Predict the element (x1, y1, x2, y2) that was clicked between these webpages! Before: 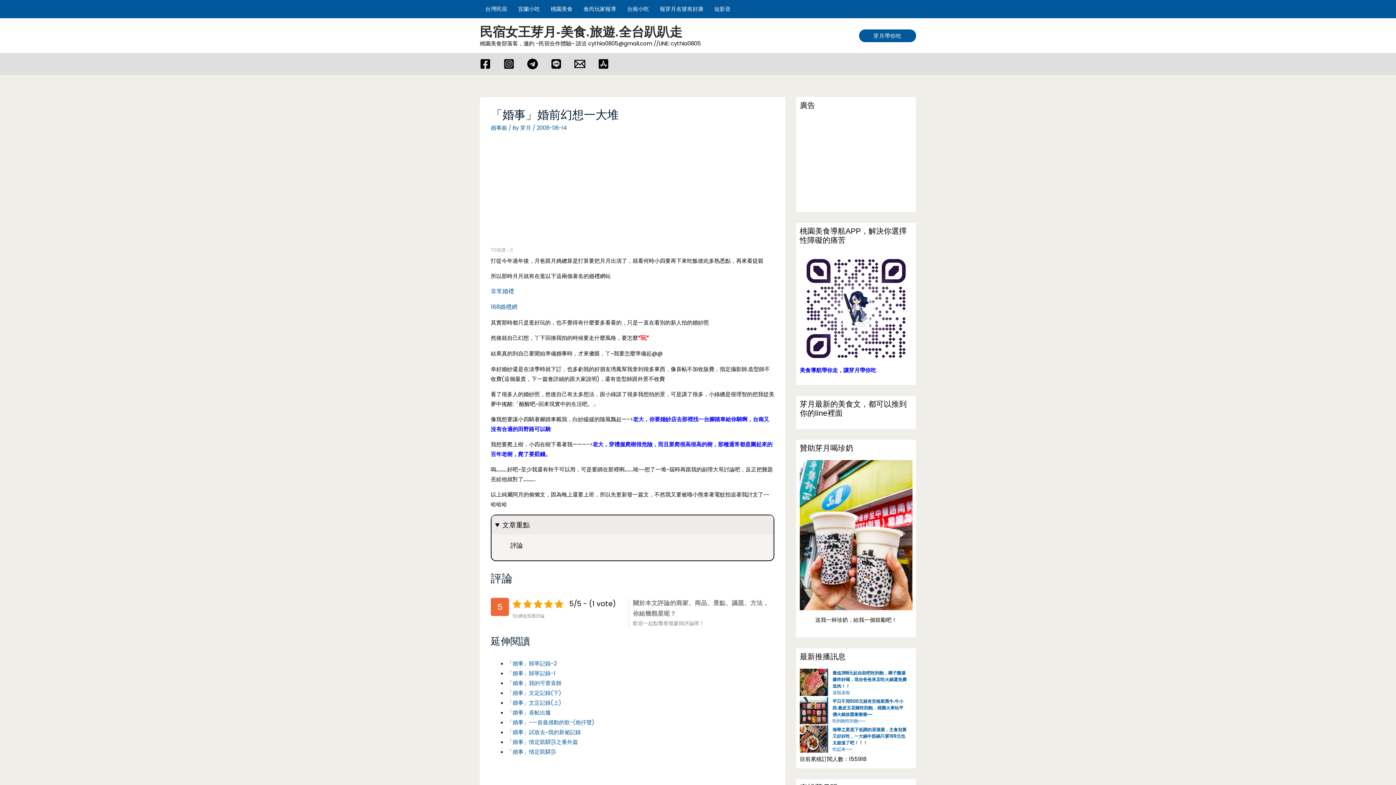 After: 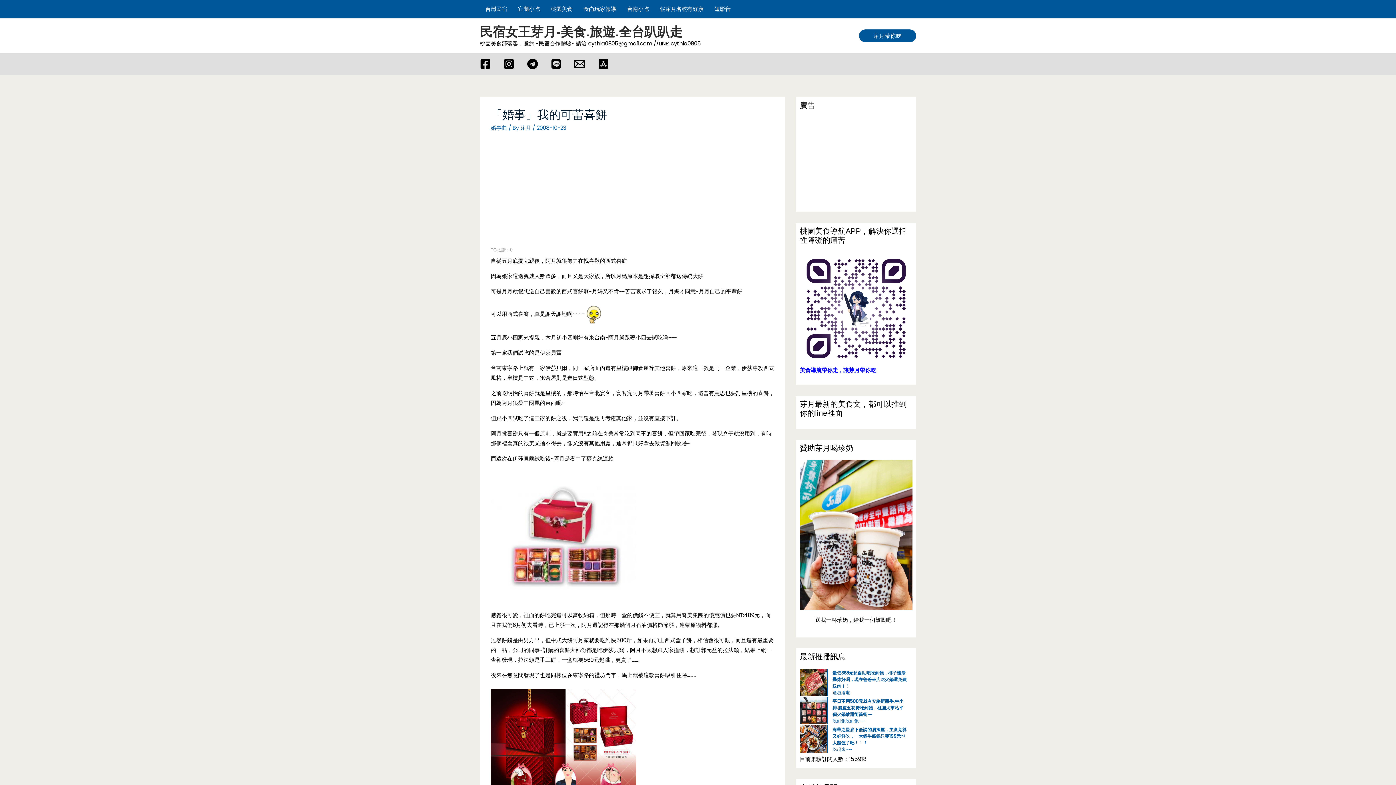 Action: label: 「婚事」我的可蕾喜餅 bbox: (507, 679, 561, 687)